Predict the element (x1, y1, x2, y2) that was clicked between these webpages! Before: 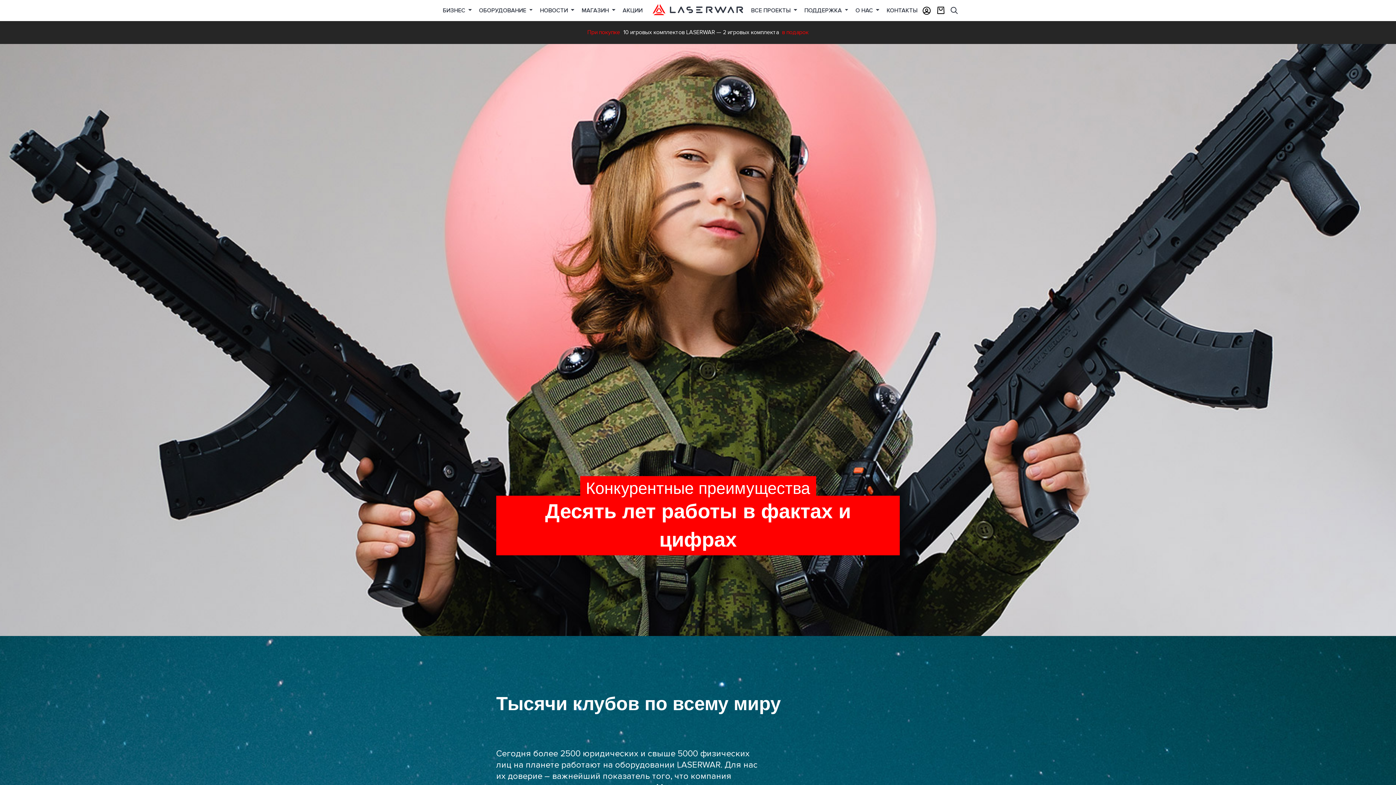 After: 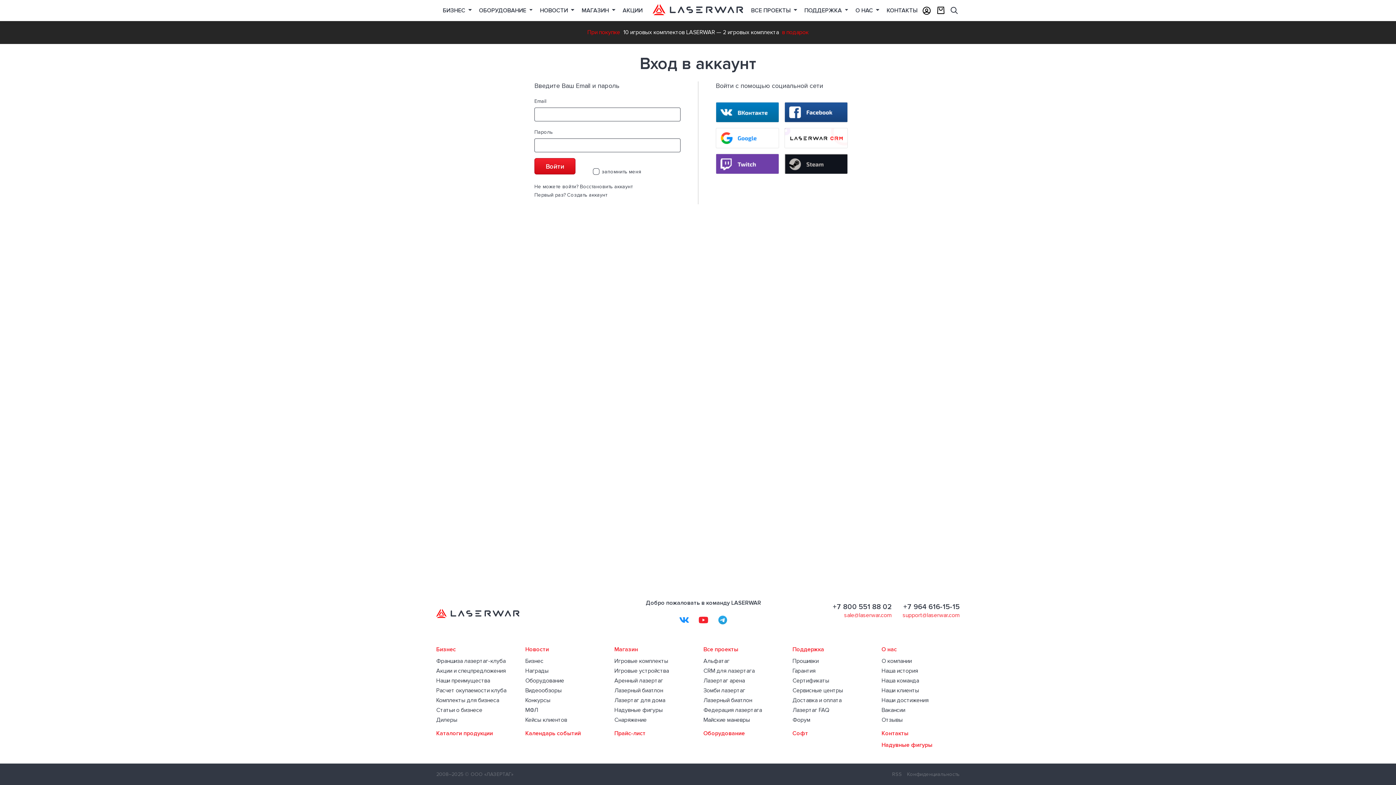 Action: bbox: (918, -1, 934, 22)